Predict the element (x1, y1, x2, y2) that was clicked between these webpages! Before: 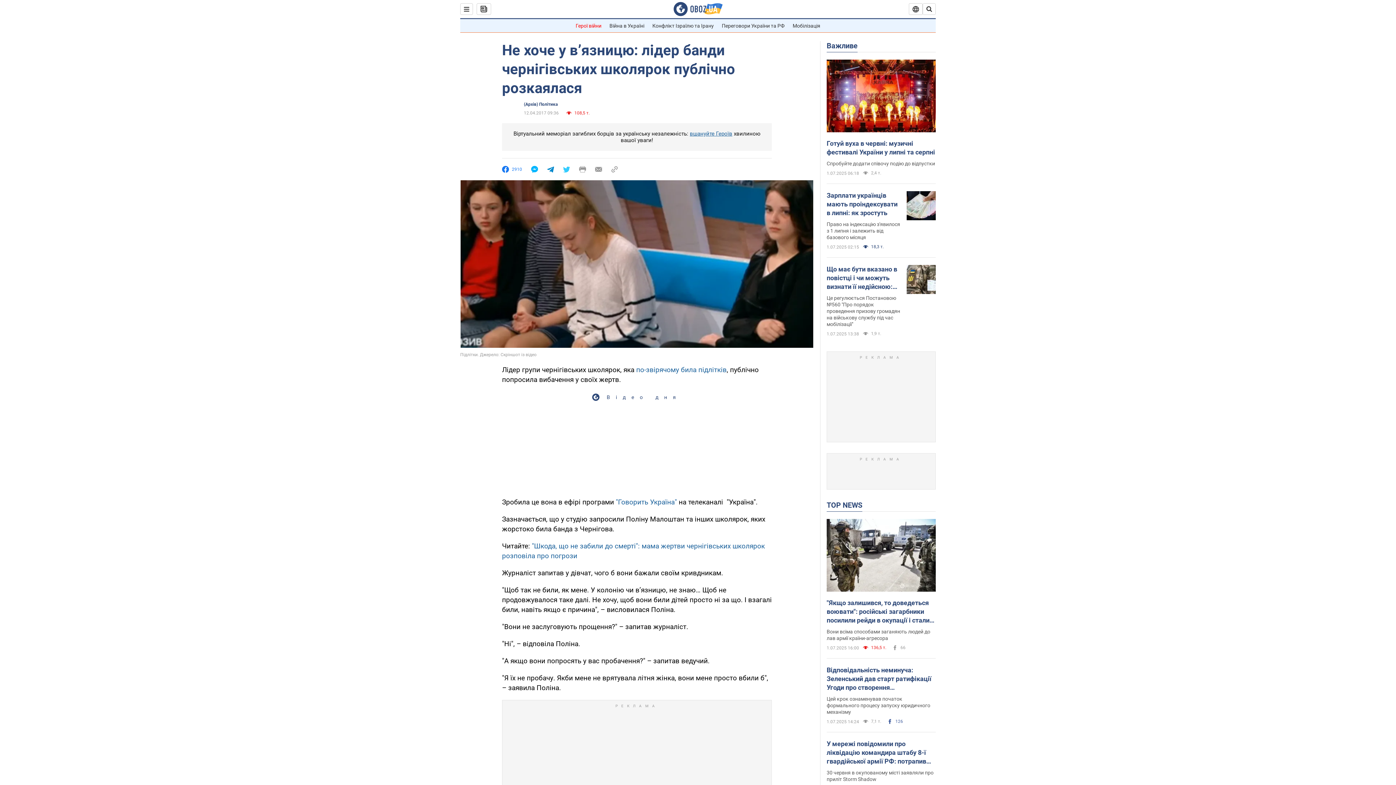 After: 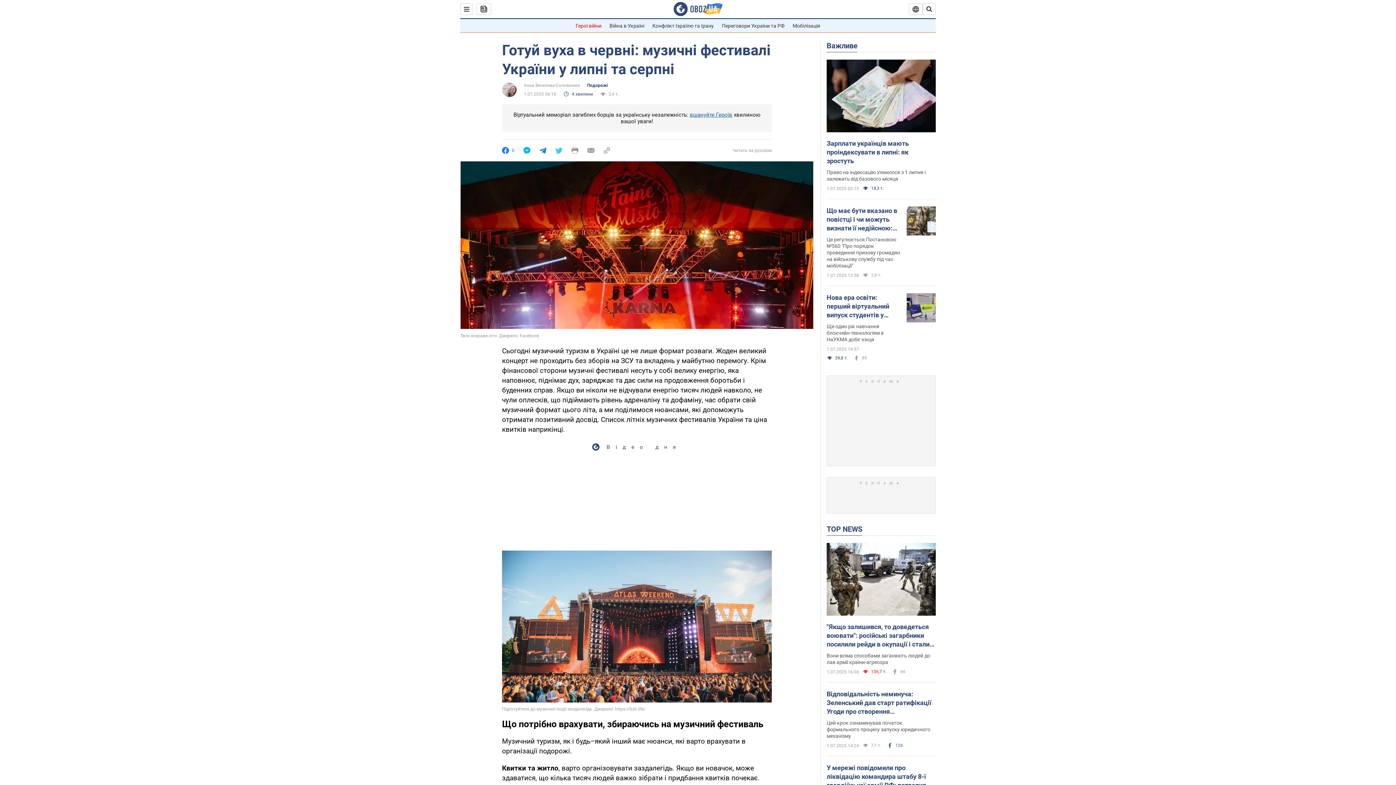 Action: bbox: (826, 59, 936, 133)